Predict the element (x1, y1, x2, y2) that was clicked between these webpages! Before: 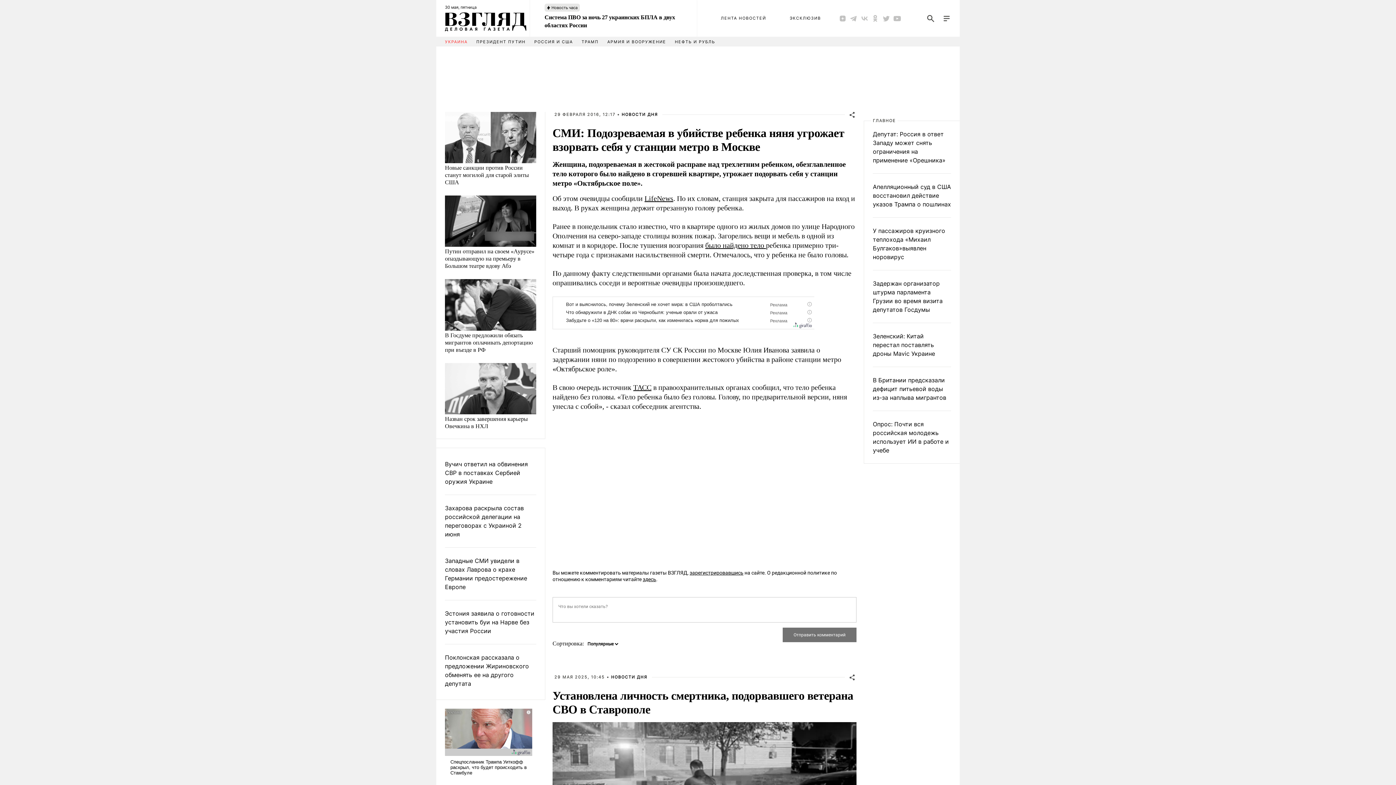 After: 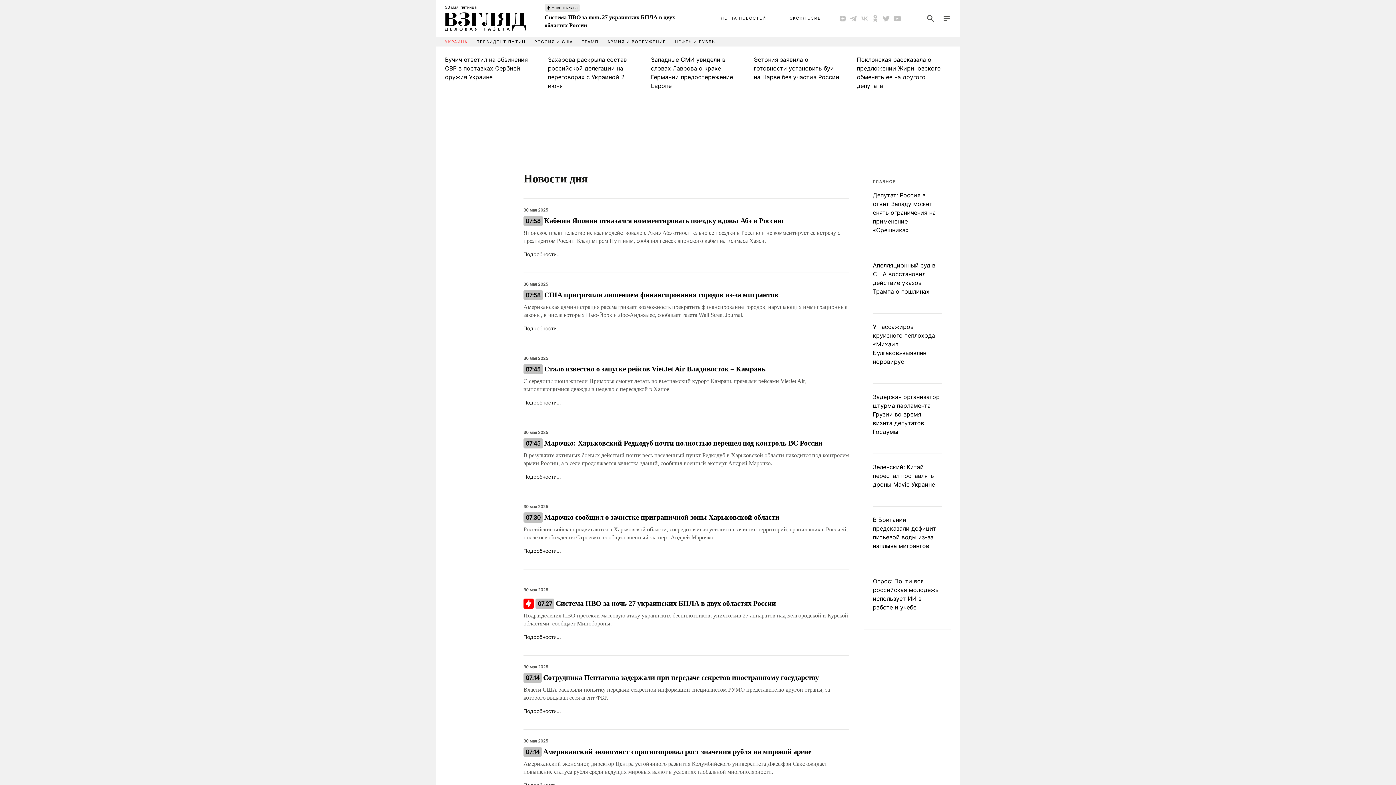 Action: bbox: (611, 674, 647, 680) label: НОВОСТИ ДНЯ